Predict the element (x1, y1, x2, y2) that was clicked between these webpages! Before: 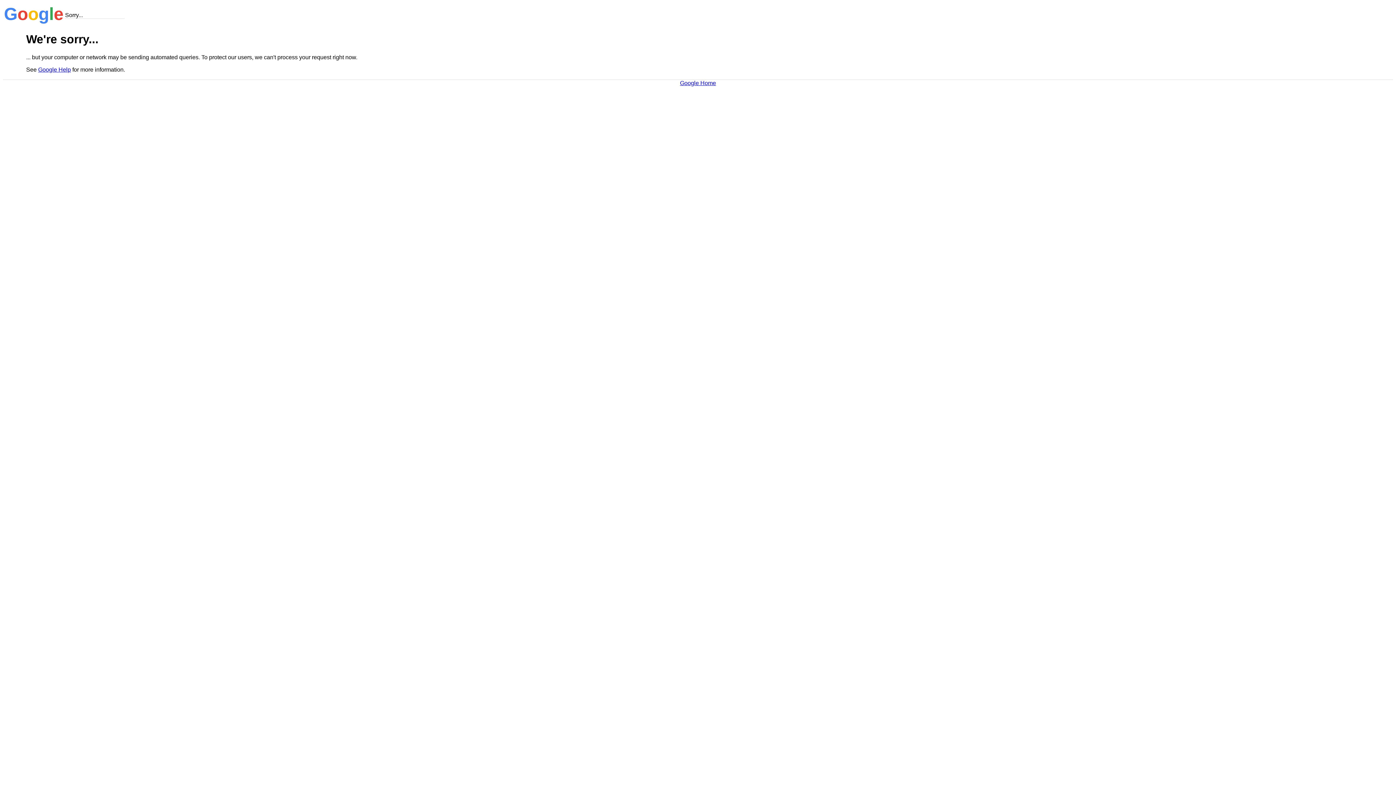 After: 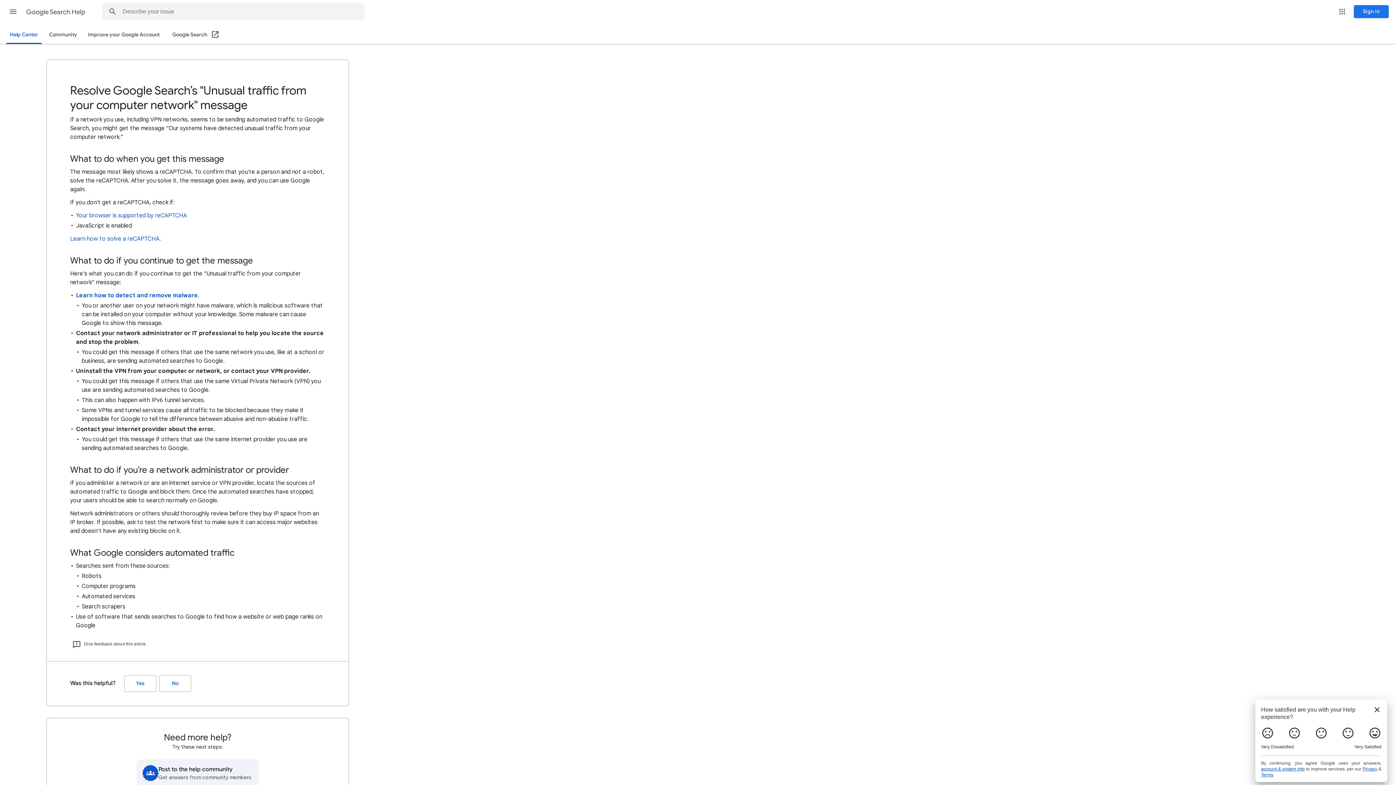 Action: bbox: (38, 66, 70, 72) label: Google Help